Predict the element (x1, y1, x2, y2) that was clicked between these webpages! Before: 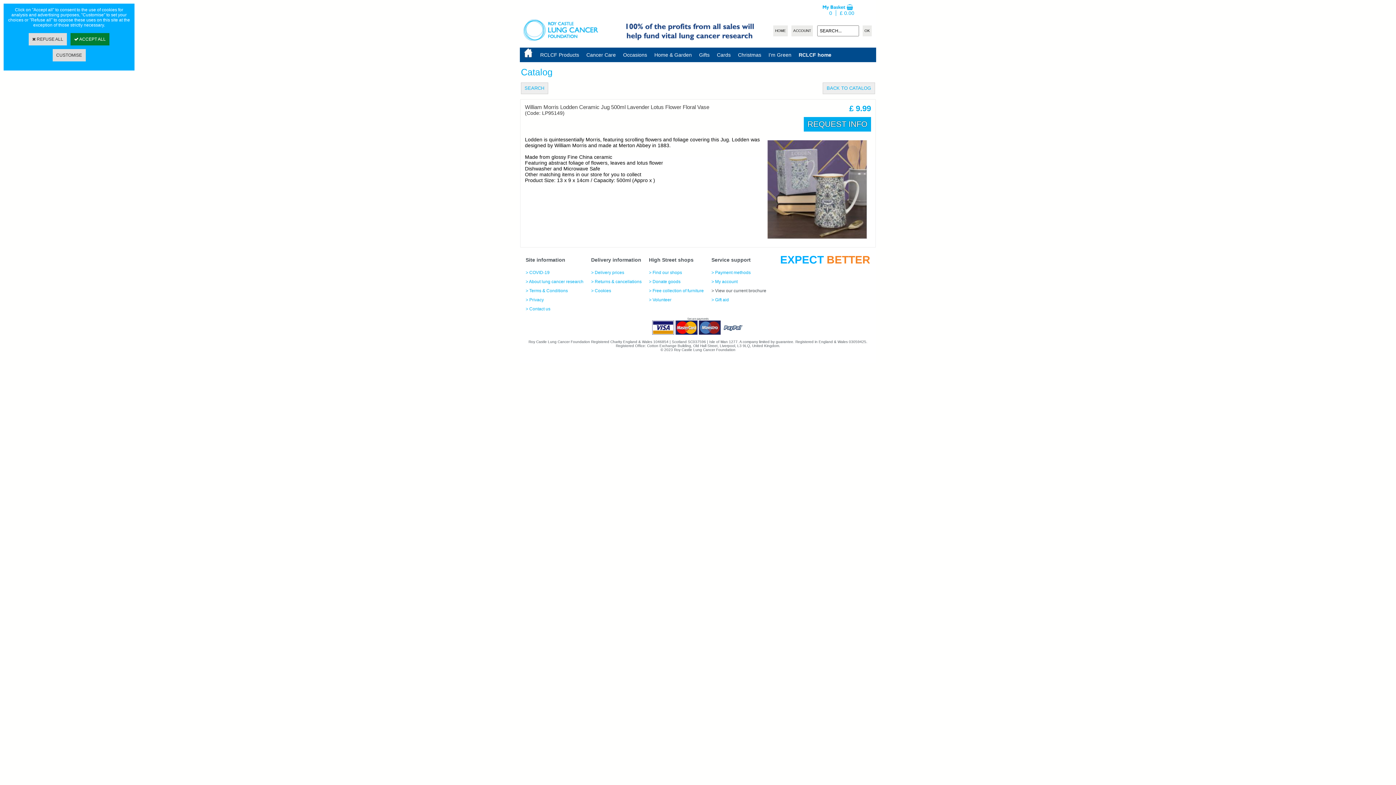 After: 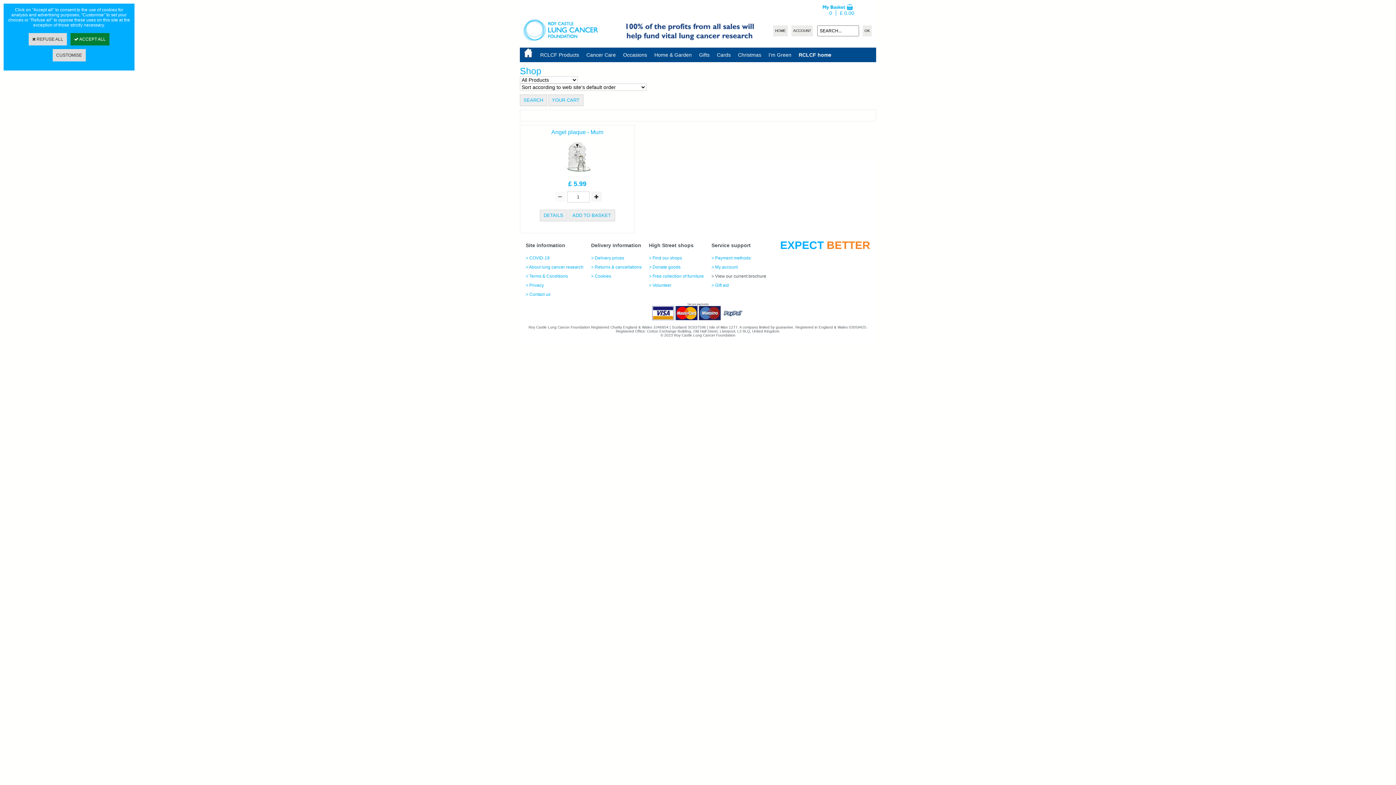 Action: label: Occasions bbox: (619, 47, 650, 62)